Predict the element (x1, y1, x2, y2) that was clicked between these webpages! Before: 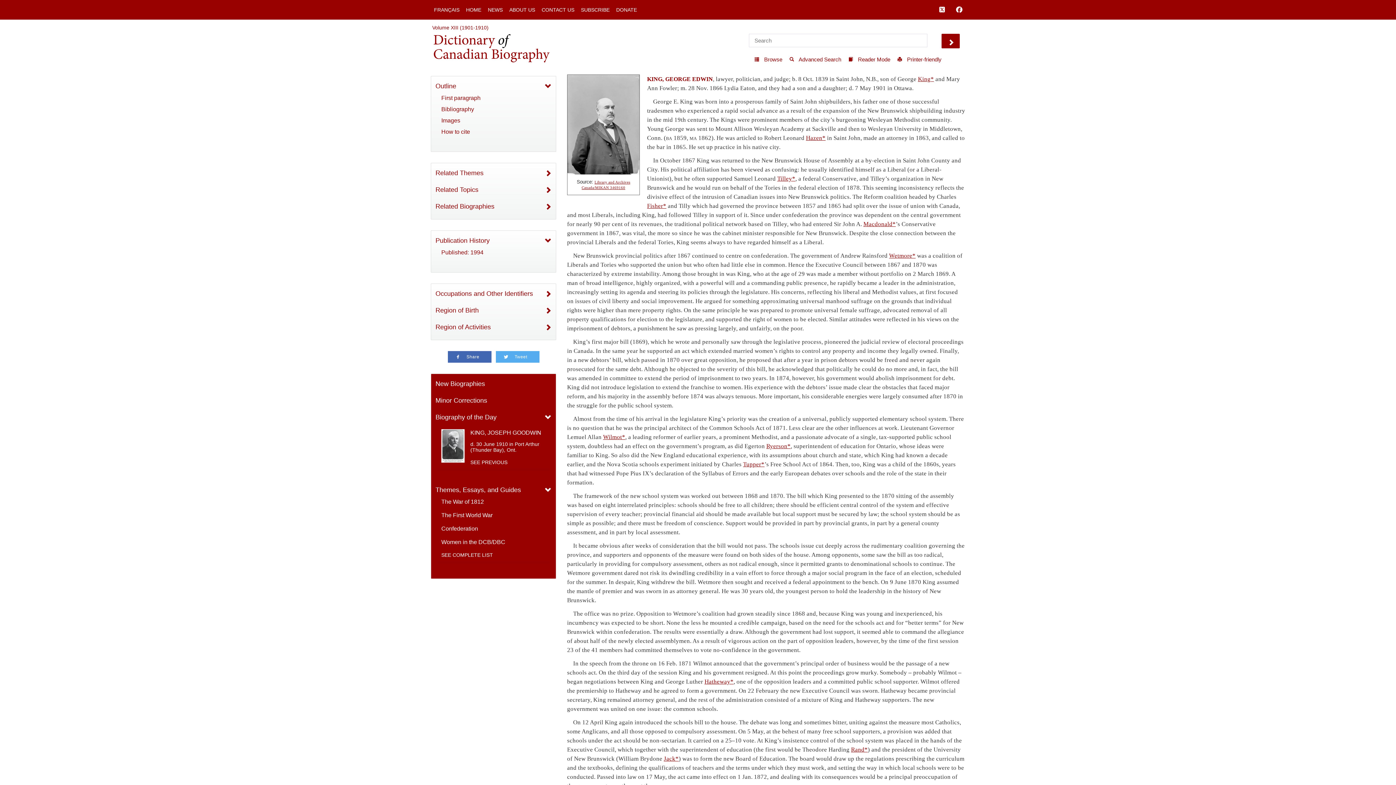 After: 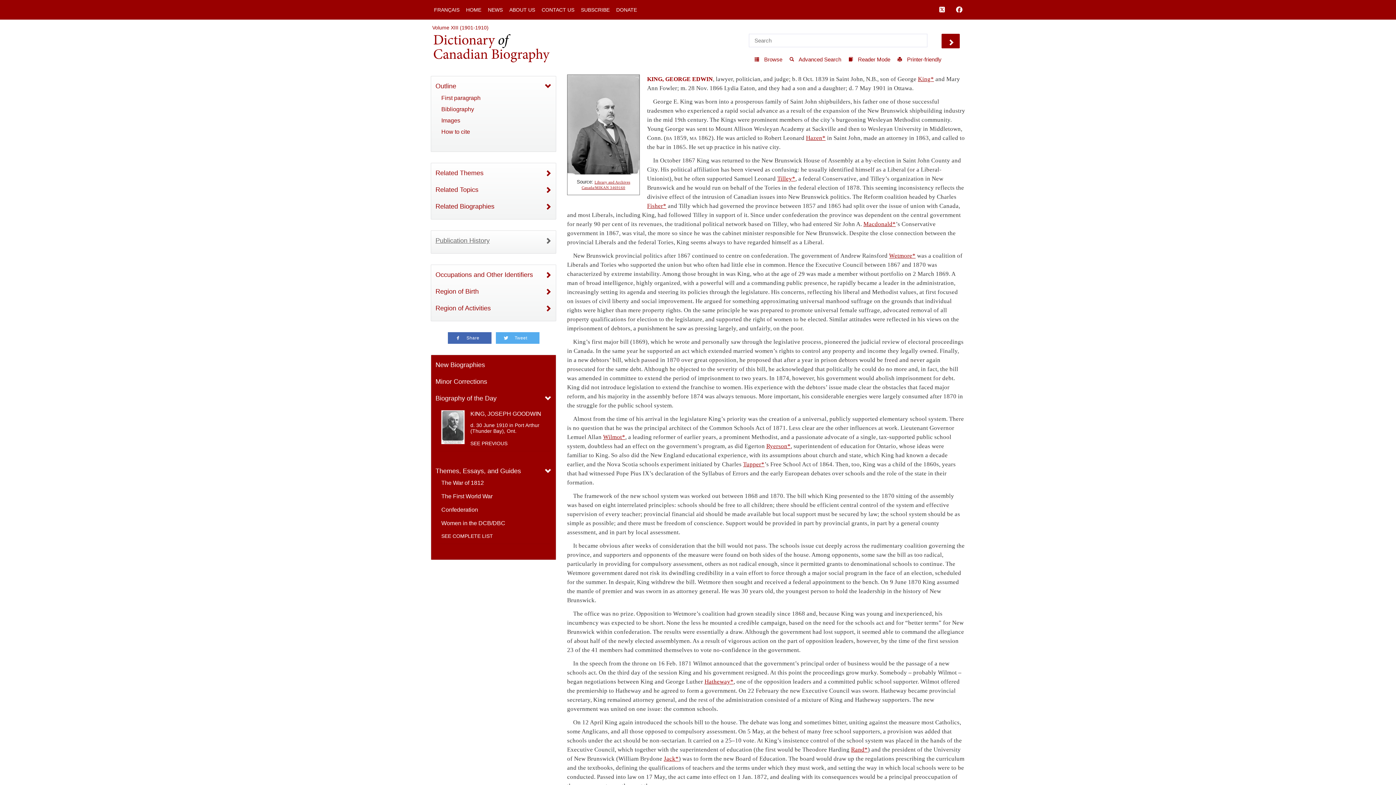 Action: bbox: (435, 236, 551, 244) label: Publication History